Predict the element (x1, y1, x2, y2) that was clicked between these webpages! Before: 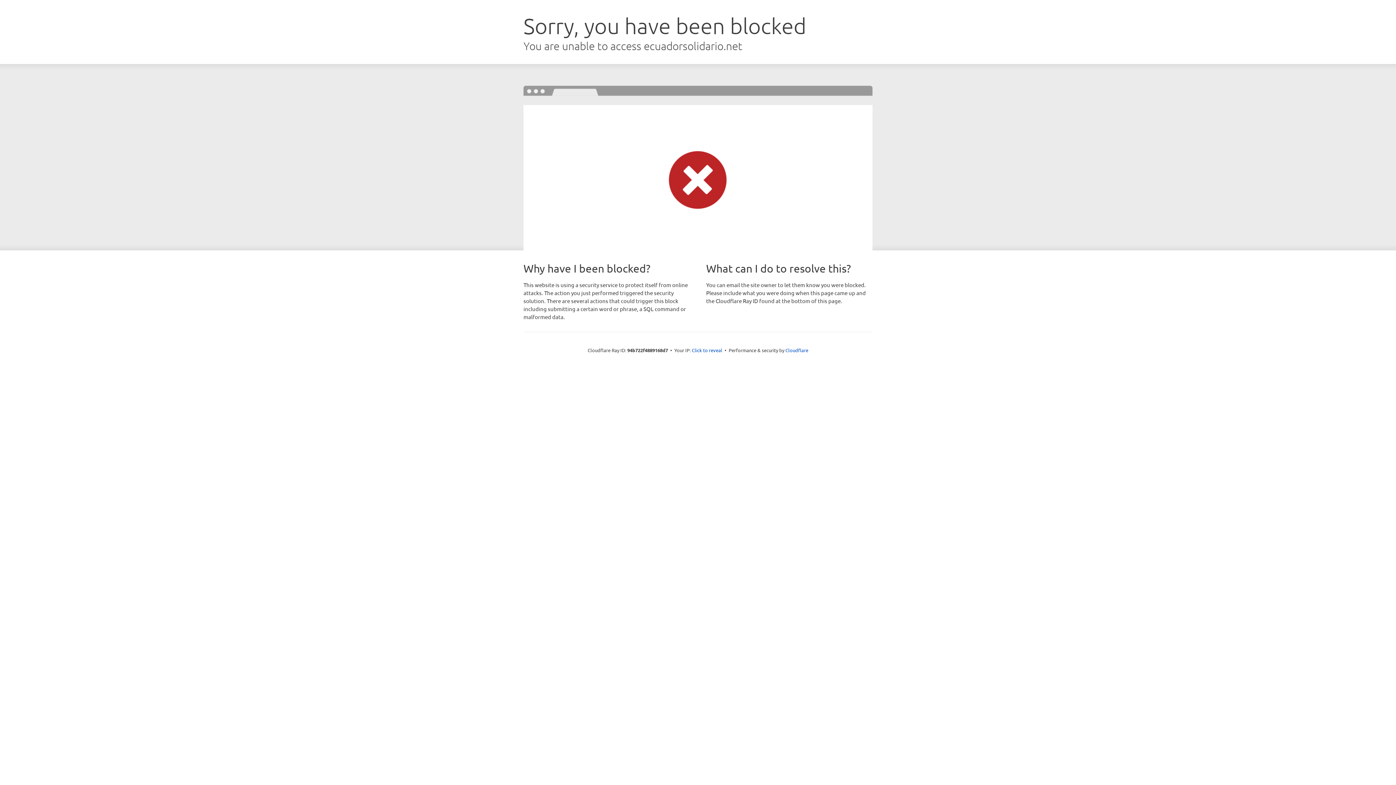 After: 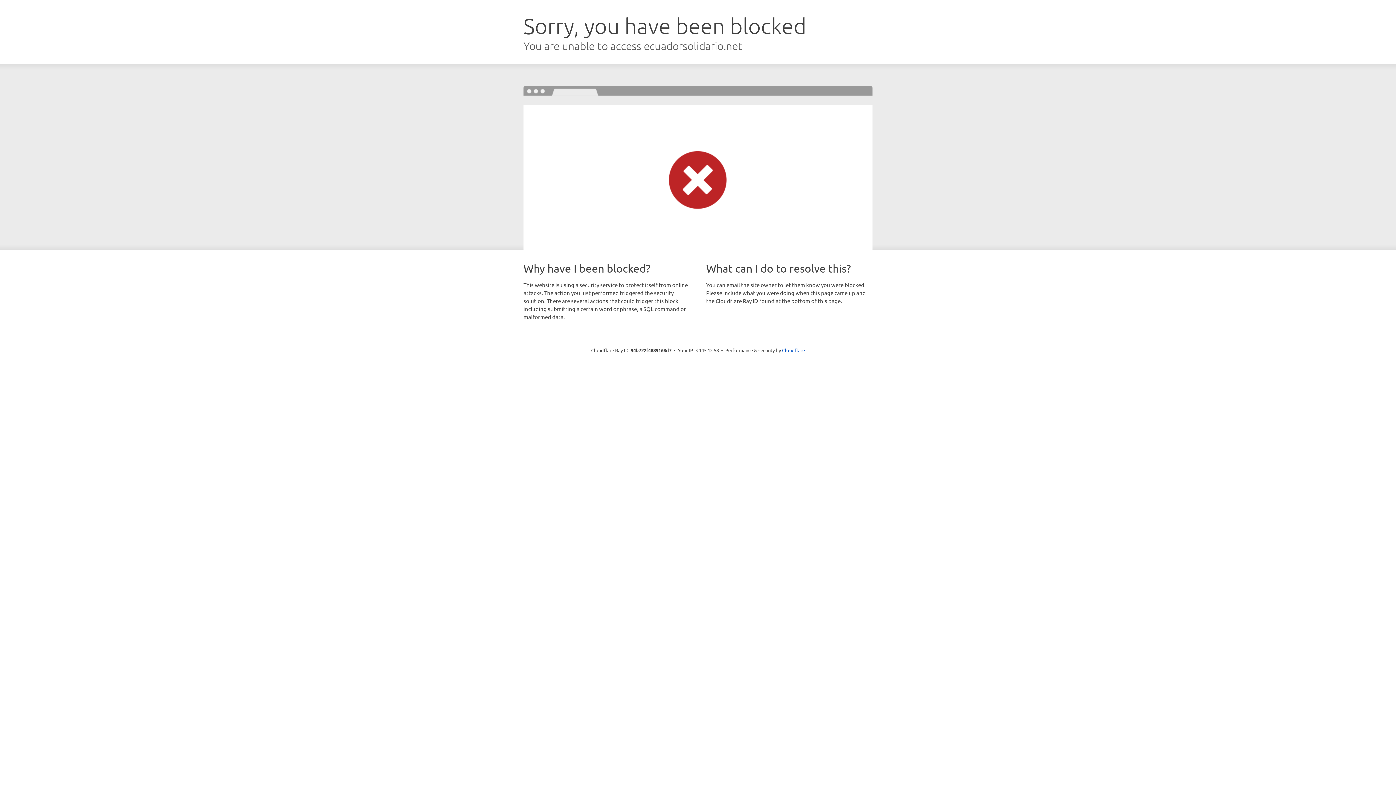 Action: label: Click to reveal bbox: (692, 346, 722, 353)